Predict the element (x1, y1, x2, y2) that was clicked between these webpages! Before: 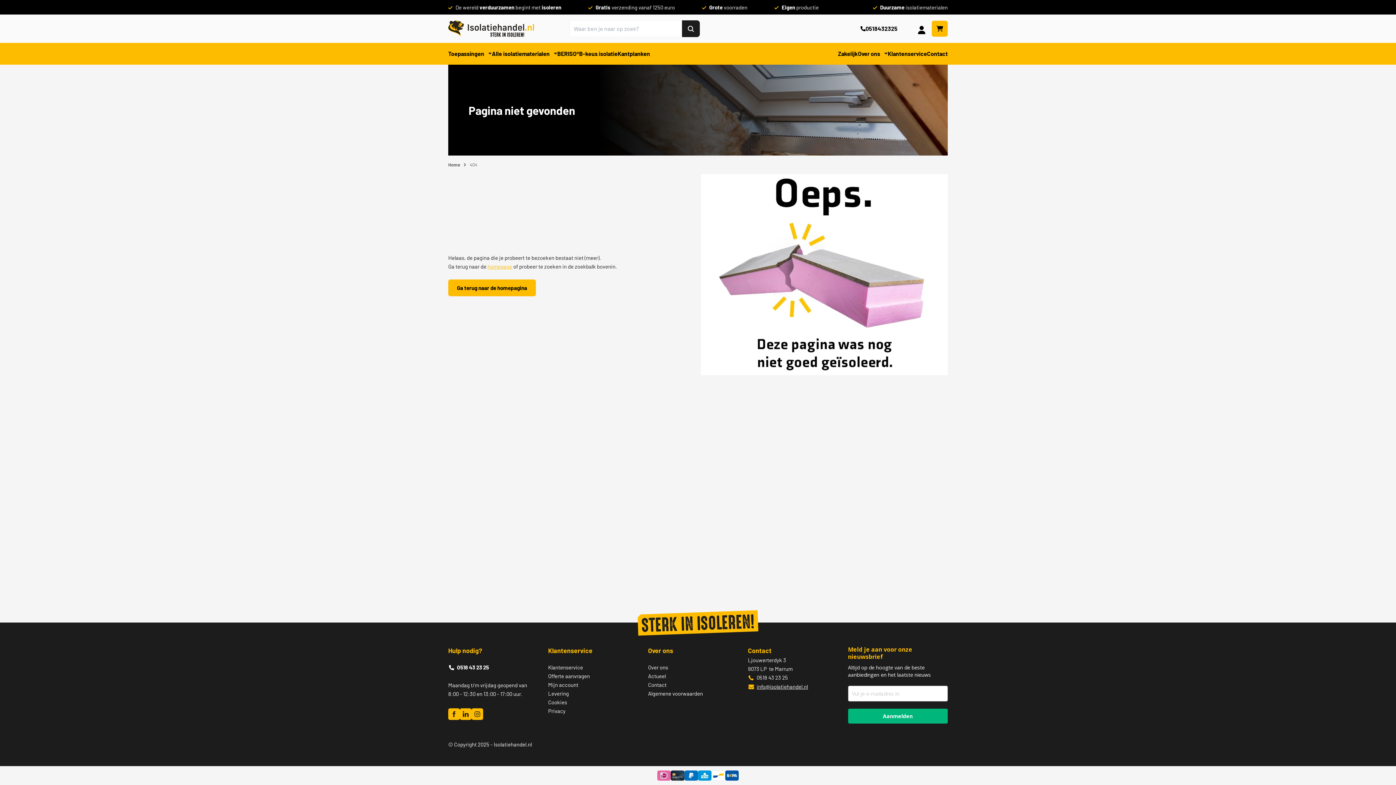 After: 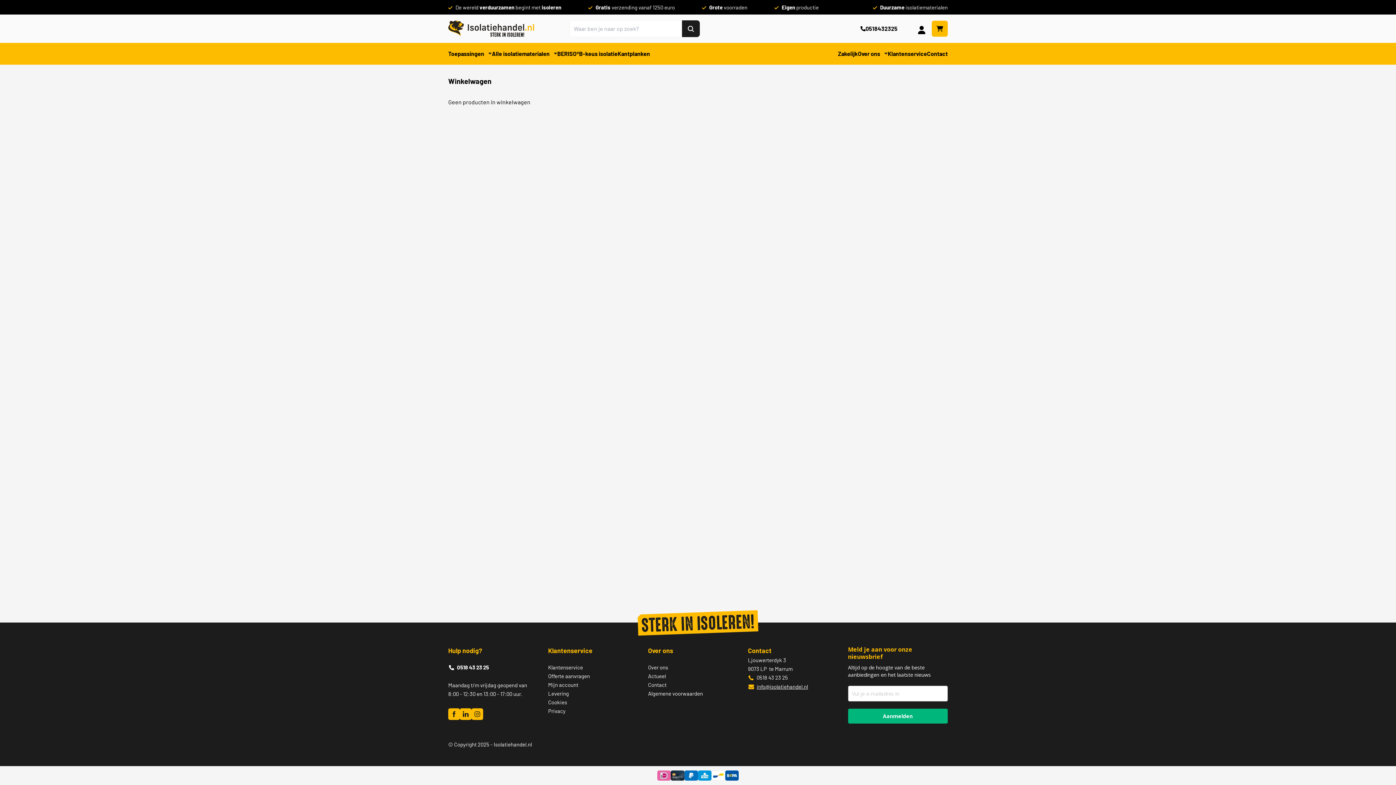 Action: bbox: (931, 20, 947, 36) label: Ga naar winkelwagen